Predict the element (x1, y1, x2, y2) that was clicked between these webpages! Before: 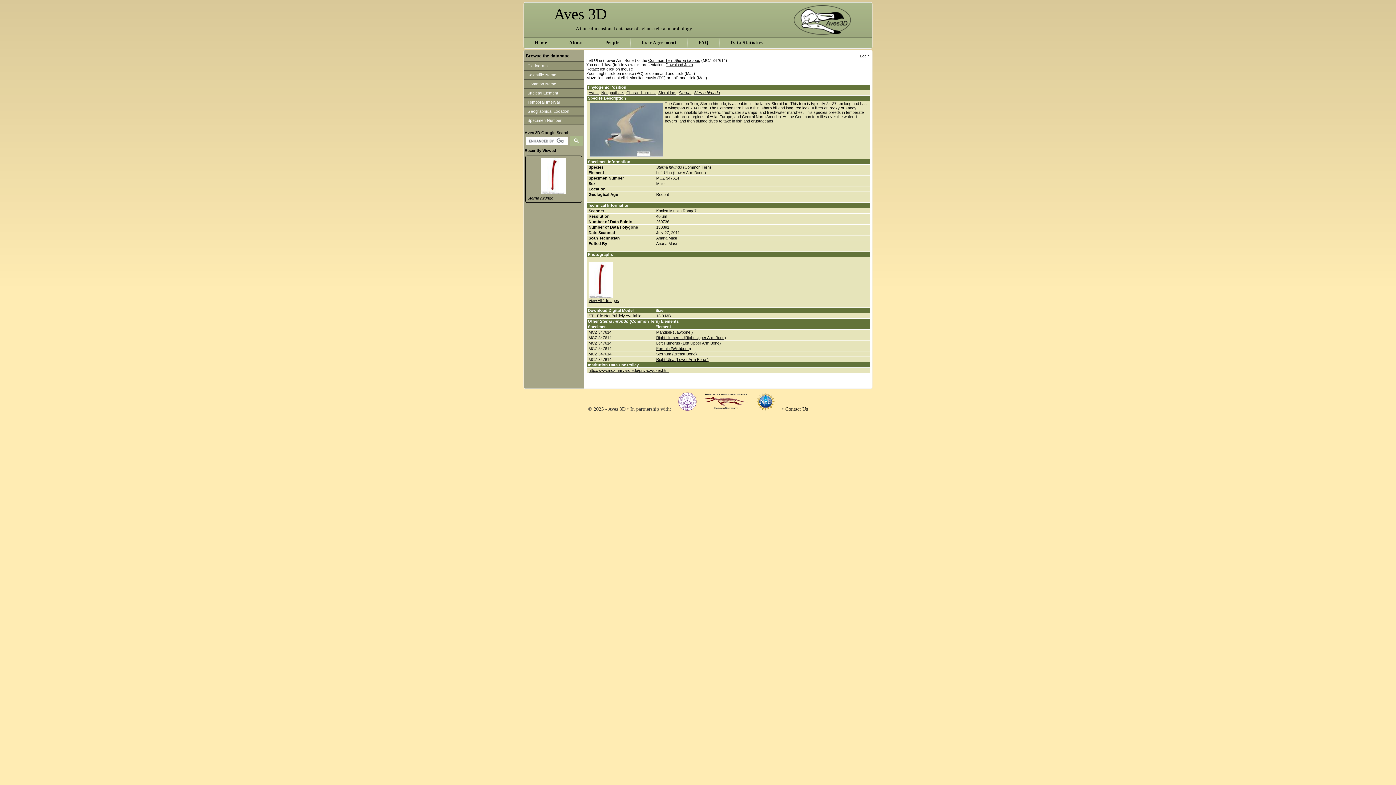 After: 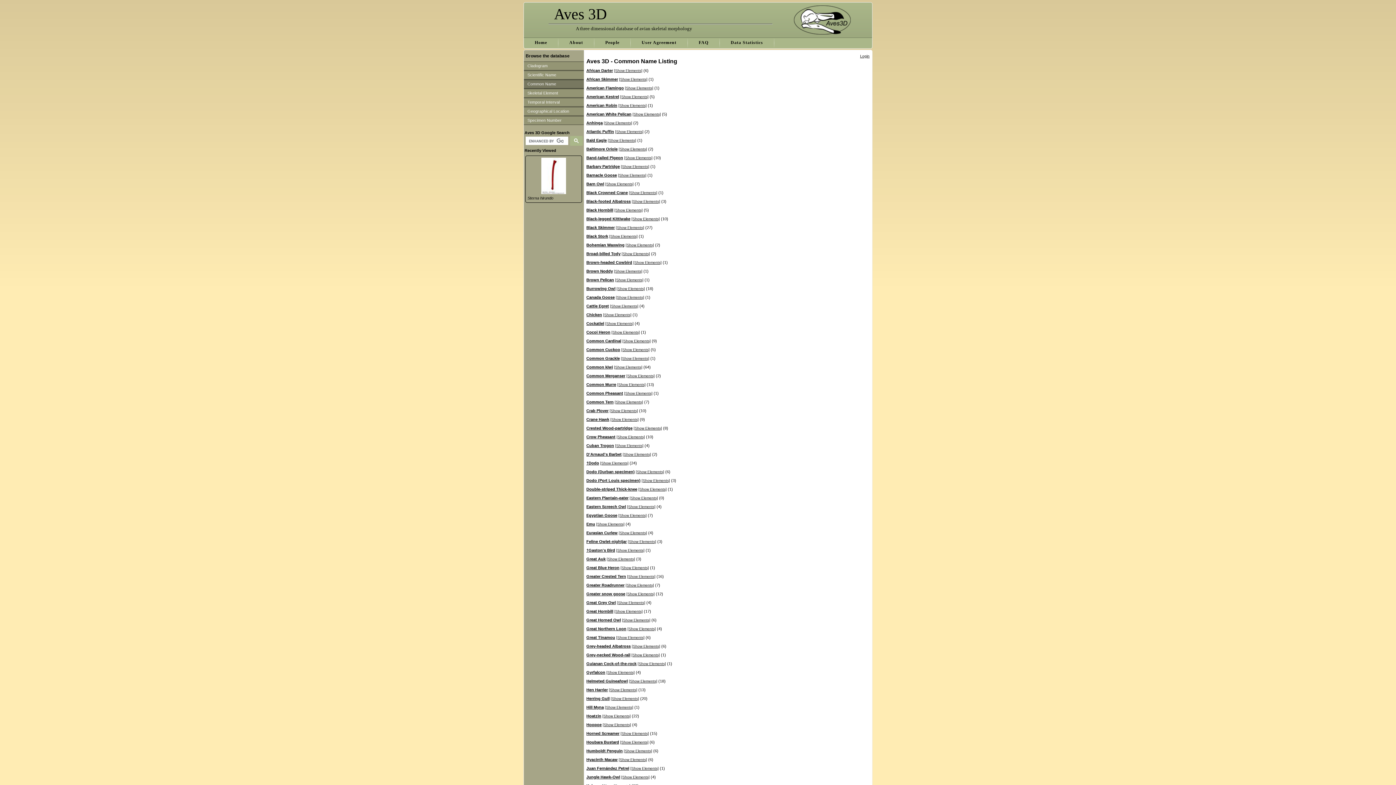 Action: label: Common Name bbox: (524, 79, 584, 88)